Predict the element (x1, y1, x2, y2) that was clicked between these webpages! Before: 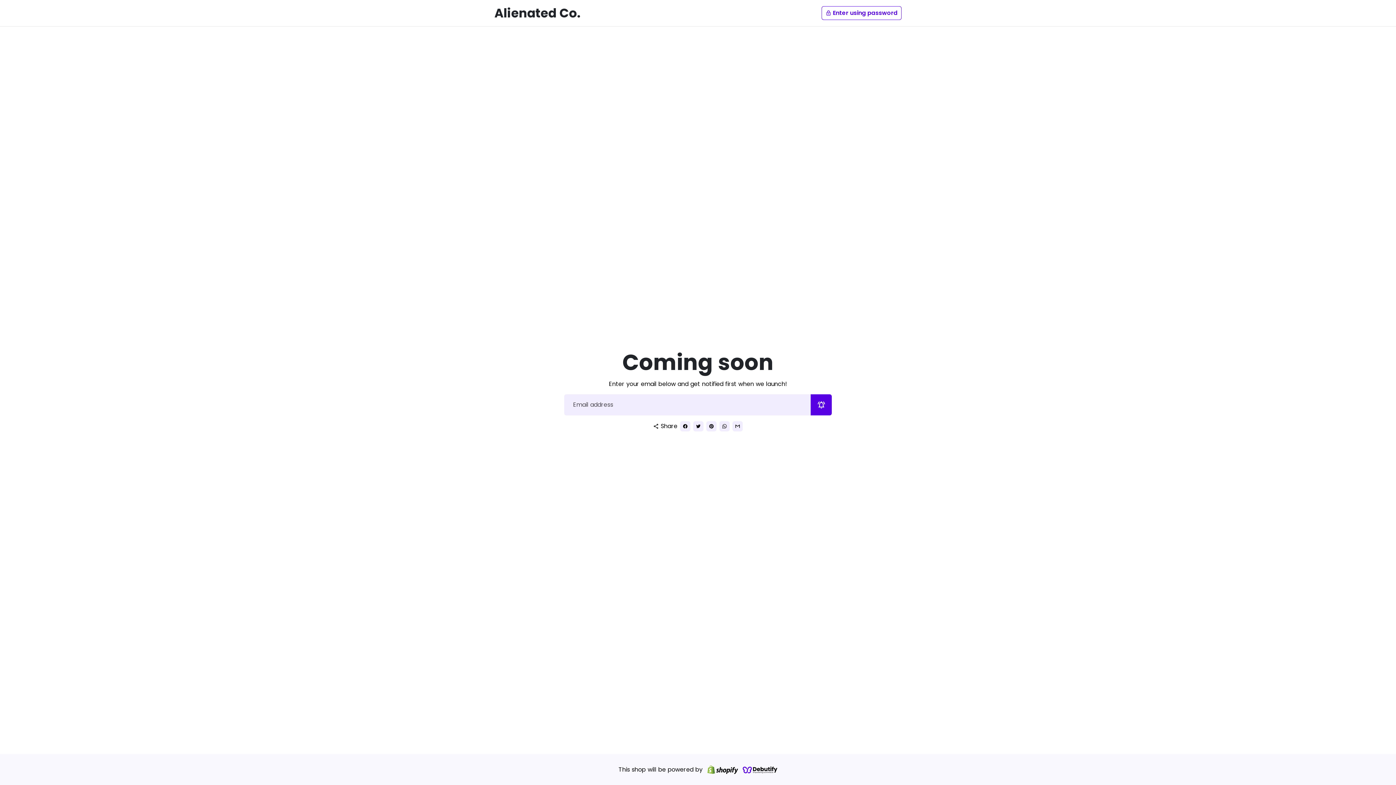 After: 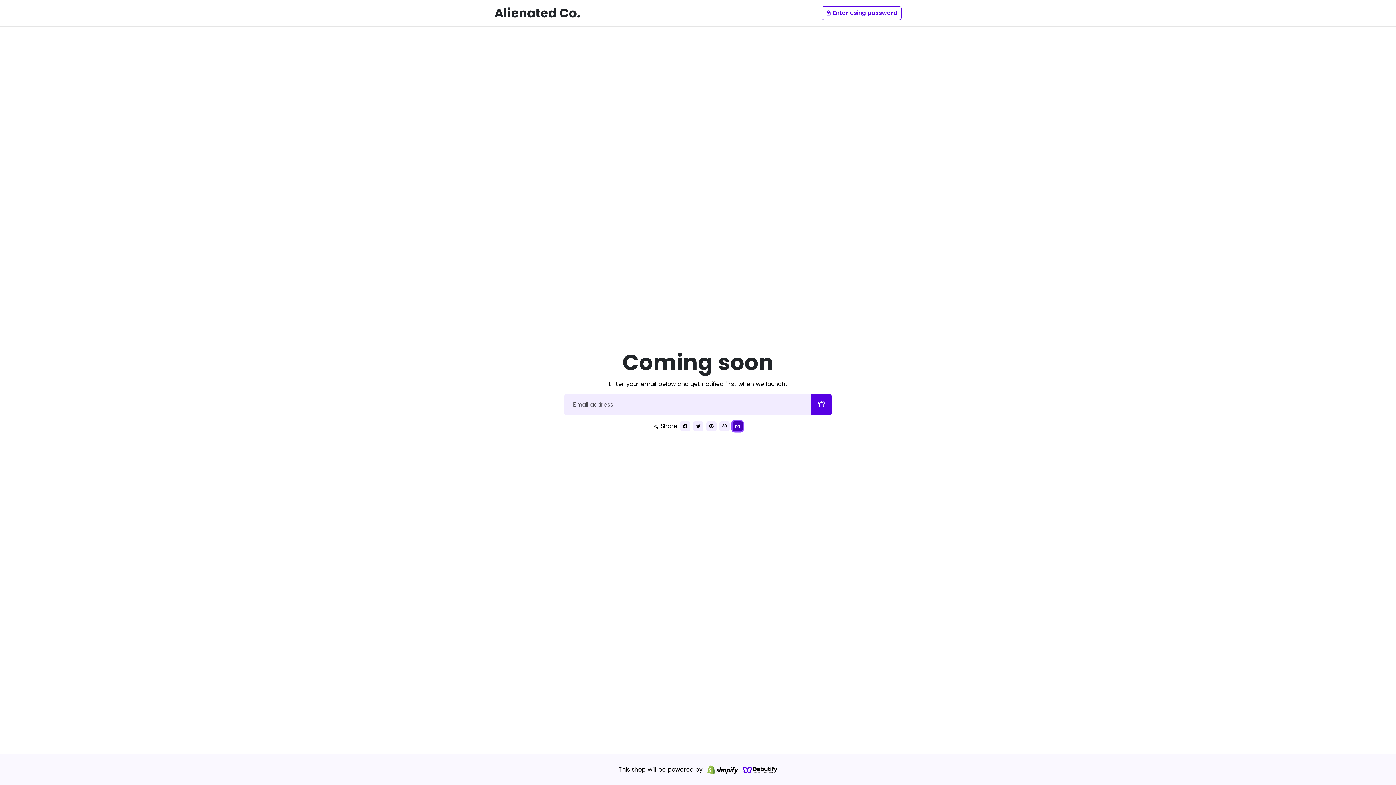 Action: label: Share by Email bbox: (732, 421, 743, 431)